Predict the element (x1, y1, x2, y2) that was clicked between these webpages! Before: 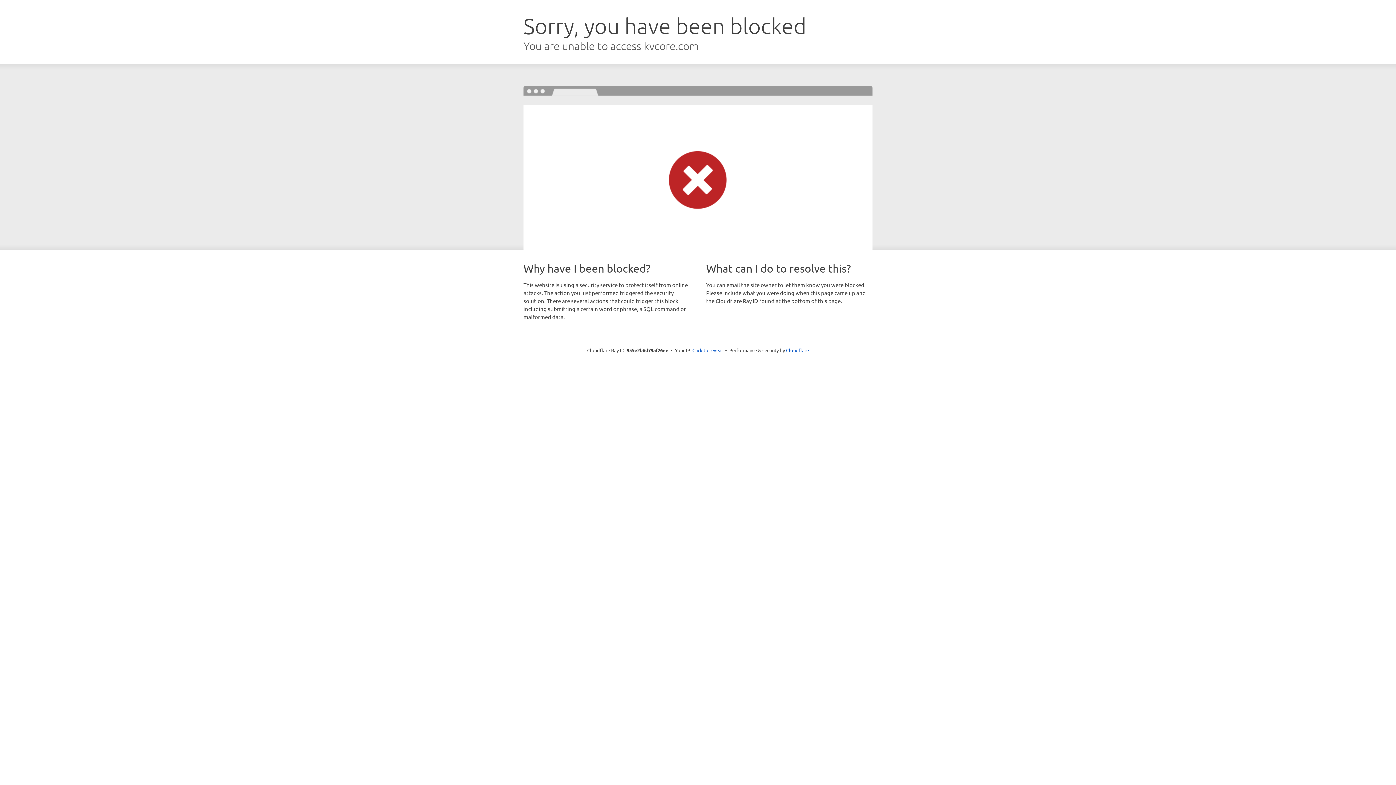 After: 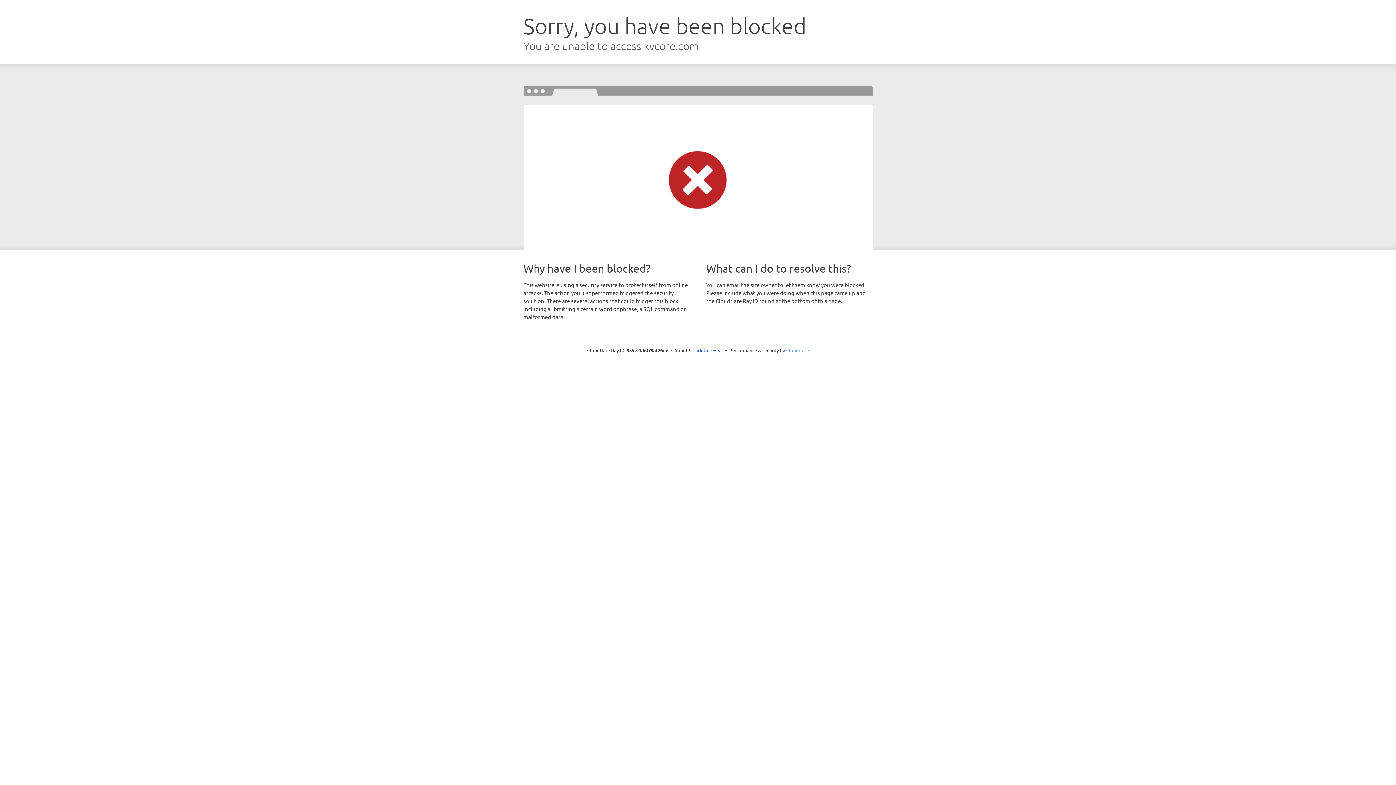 Action: label: Cloudflare bbox: (786, 347, 809, 353)